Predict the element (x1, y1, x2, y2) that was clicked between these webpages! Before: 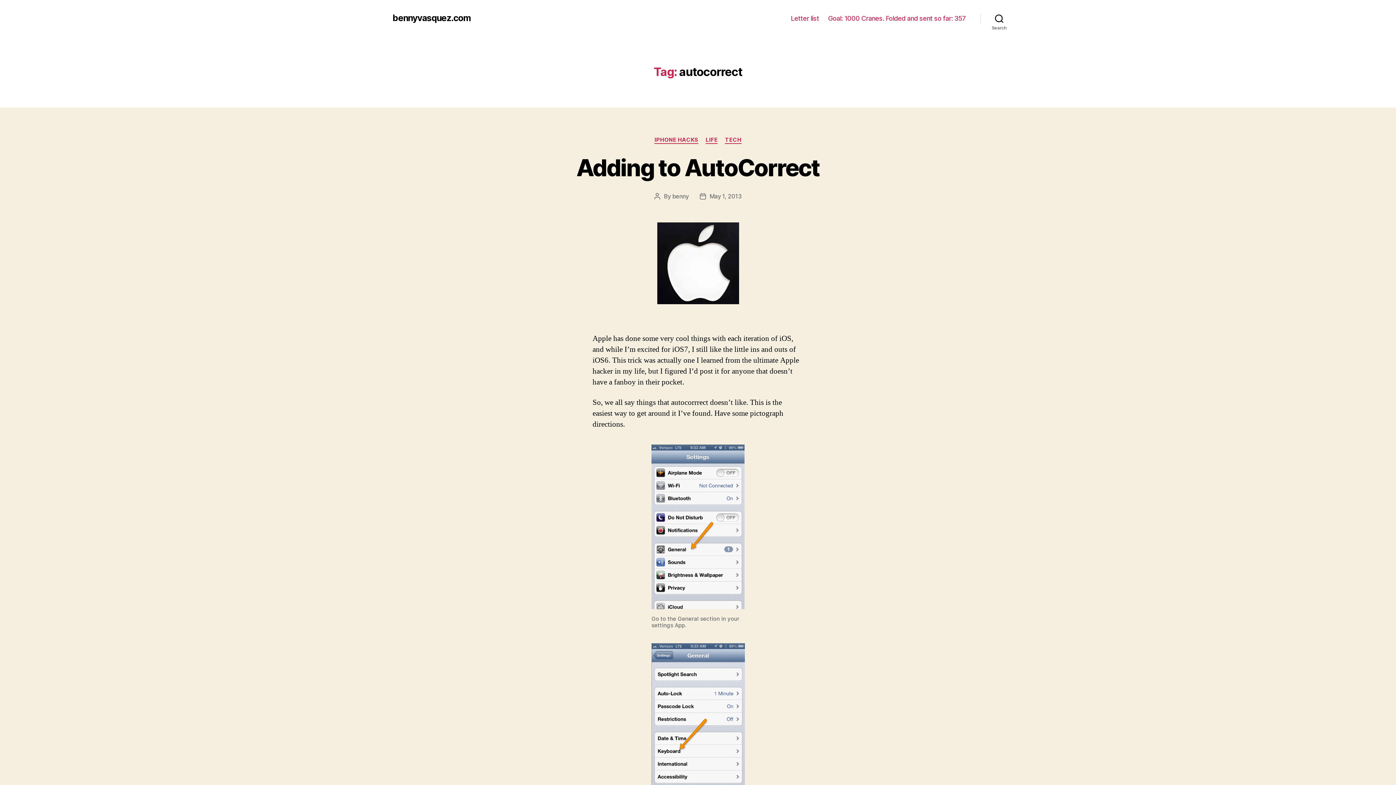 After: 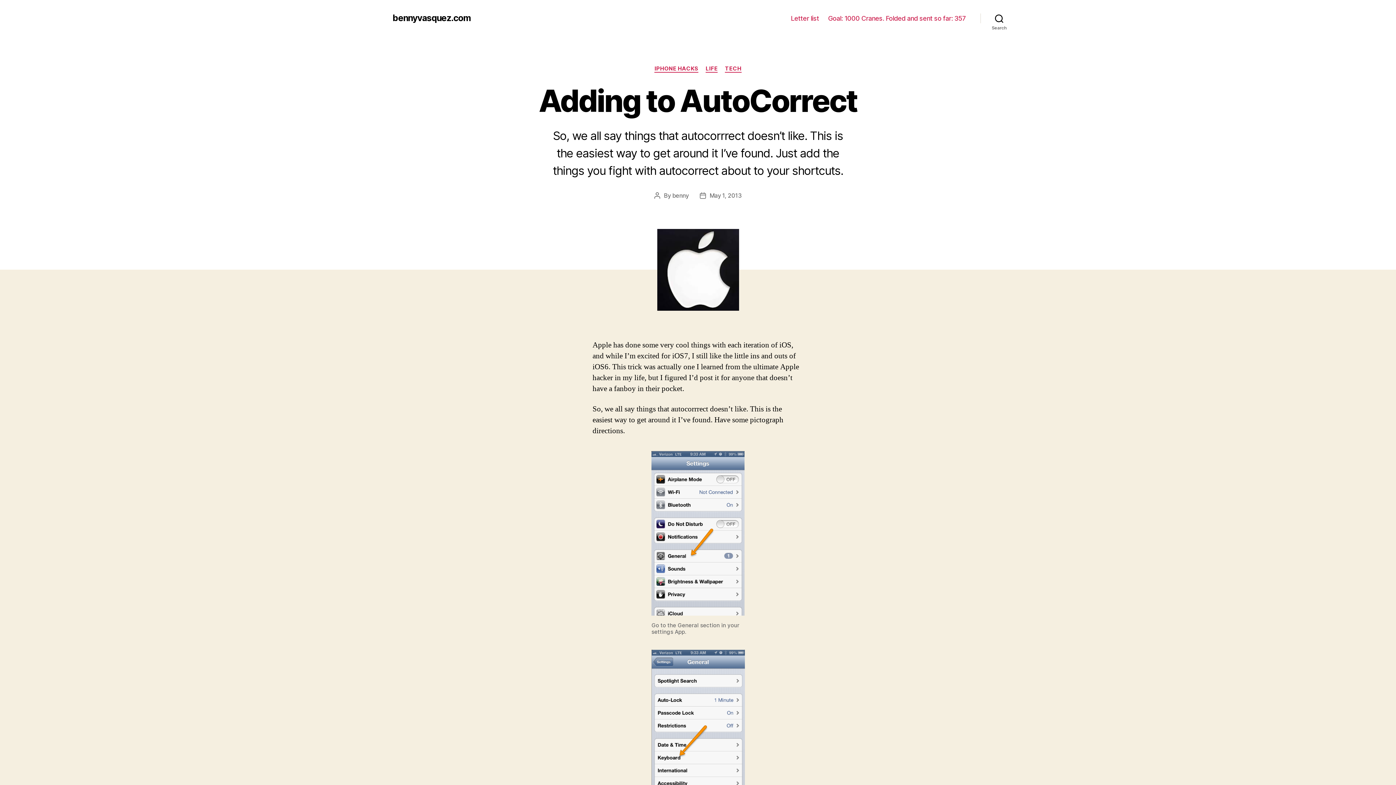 Action: bbox: (576, 153, 819, 181) label: Adding to AutoCorrect